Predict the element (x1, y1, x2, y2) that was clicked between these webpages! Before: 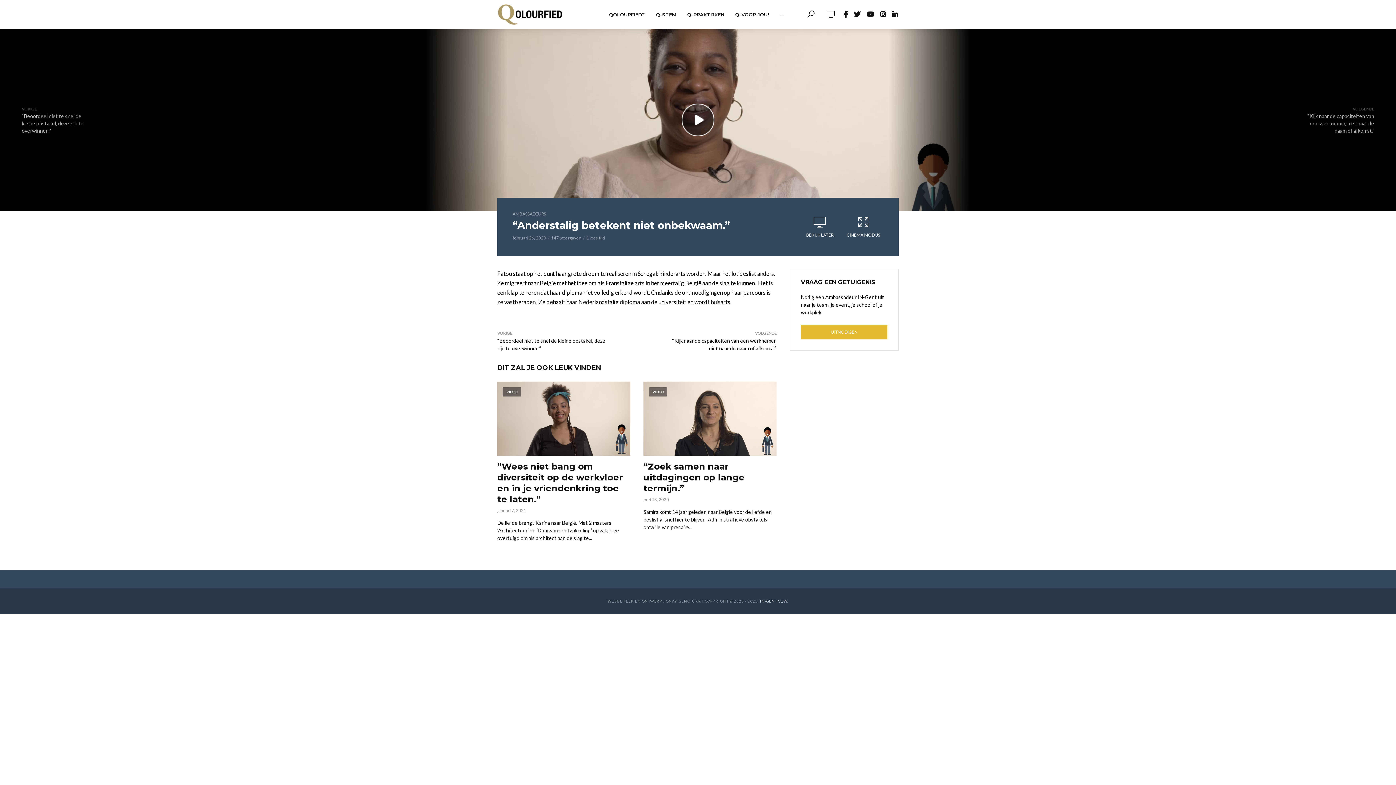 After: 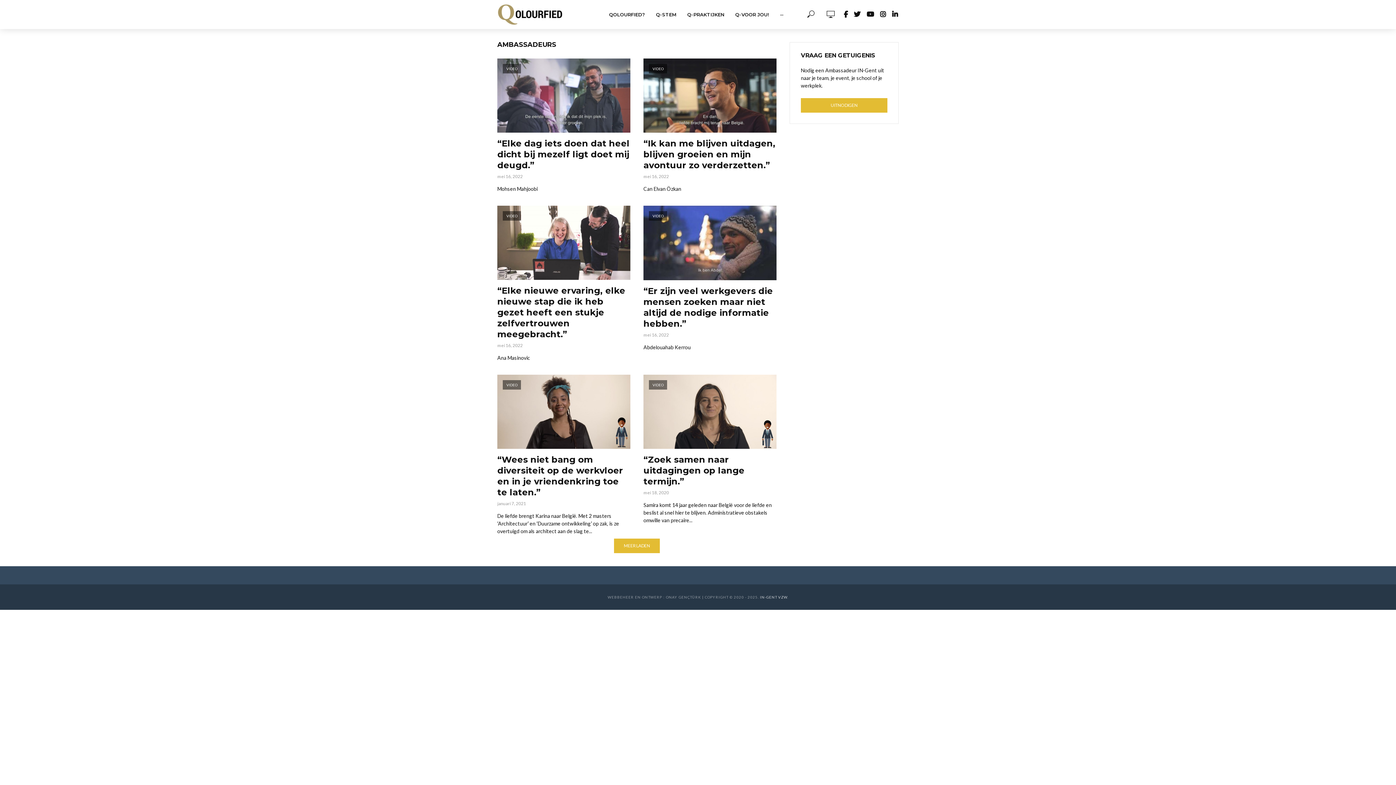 Action: bbox: (512, 211, 546, 216) label: AMBASSADEURS